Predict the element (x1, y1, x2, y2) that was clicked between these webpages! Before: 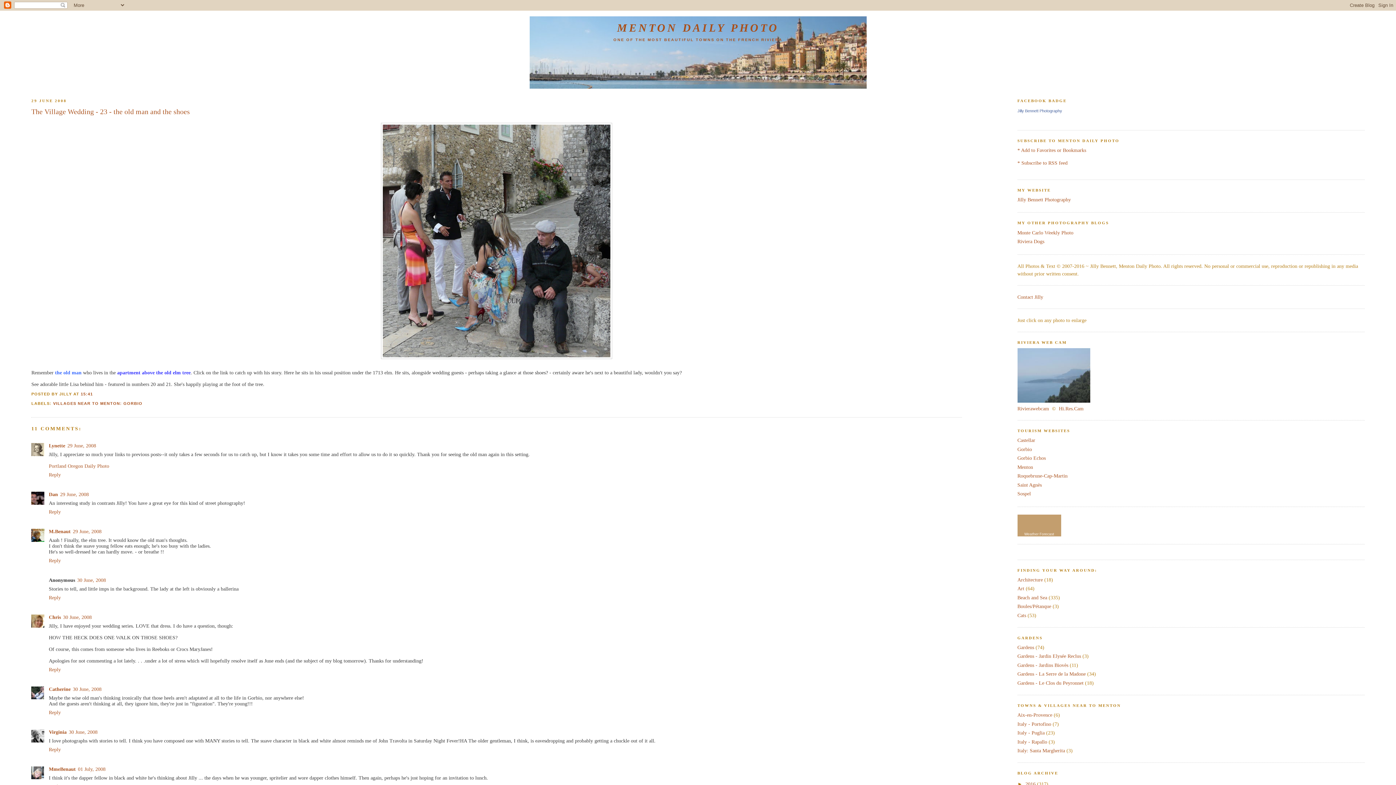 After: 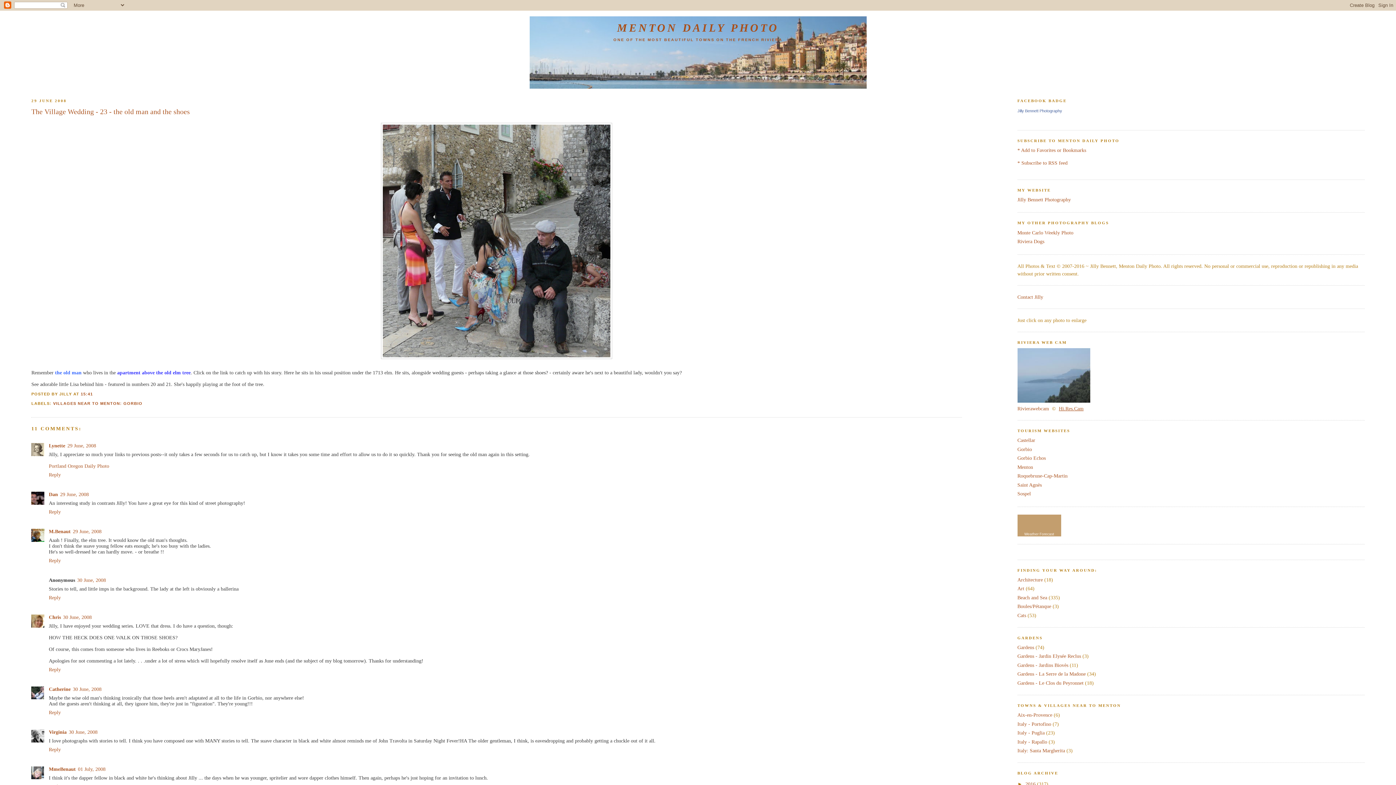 Action: bbox: (1059, 406, 1083, 411) label: Hi.Res.Cam